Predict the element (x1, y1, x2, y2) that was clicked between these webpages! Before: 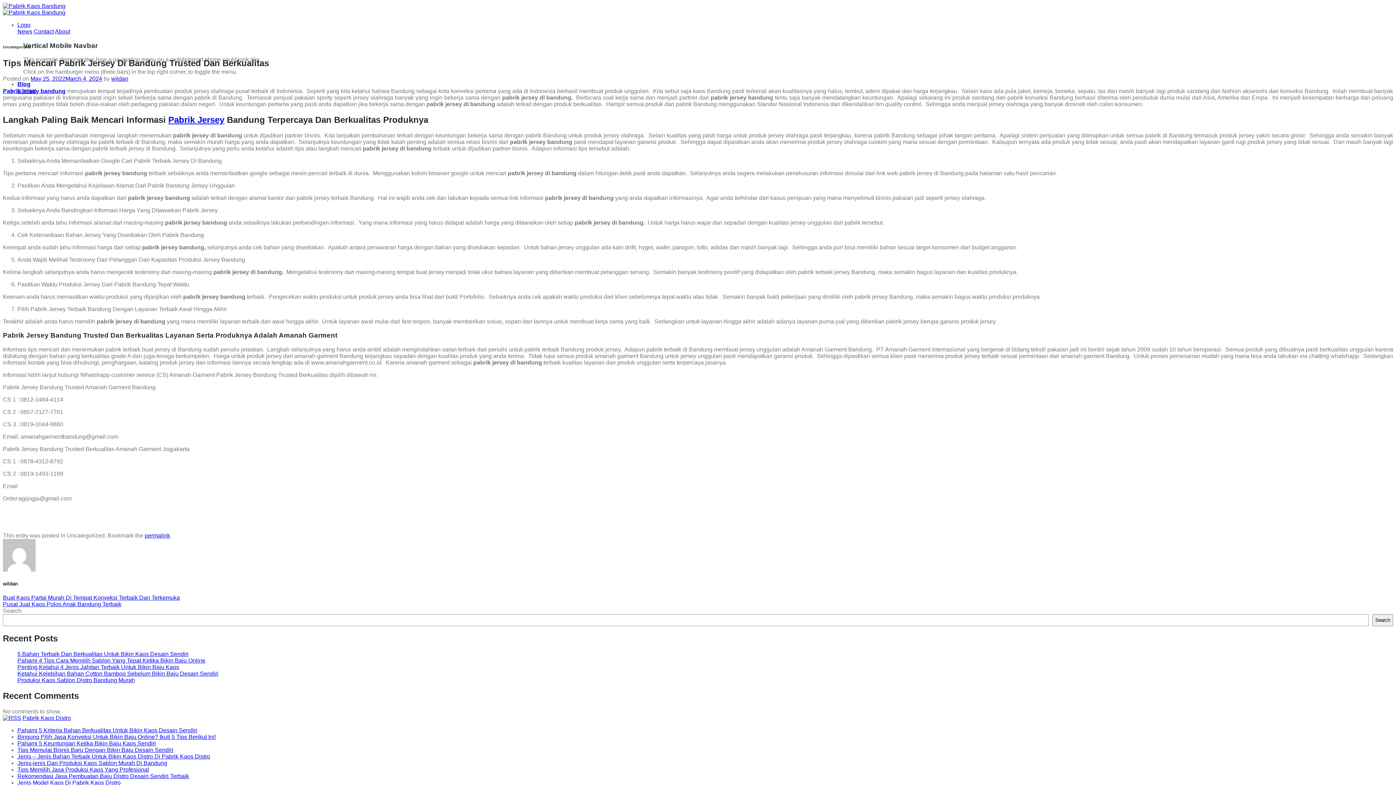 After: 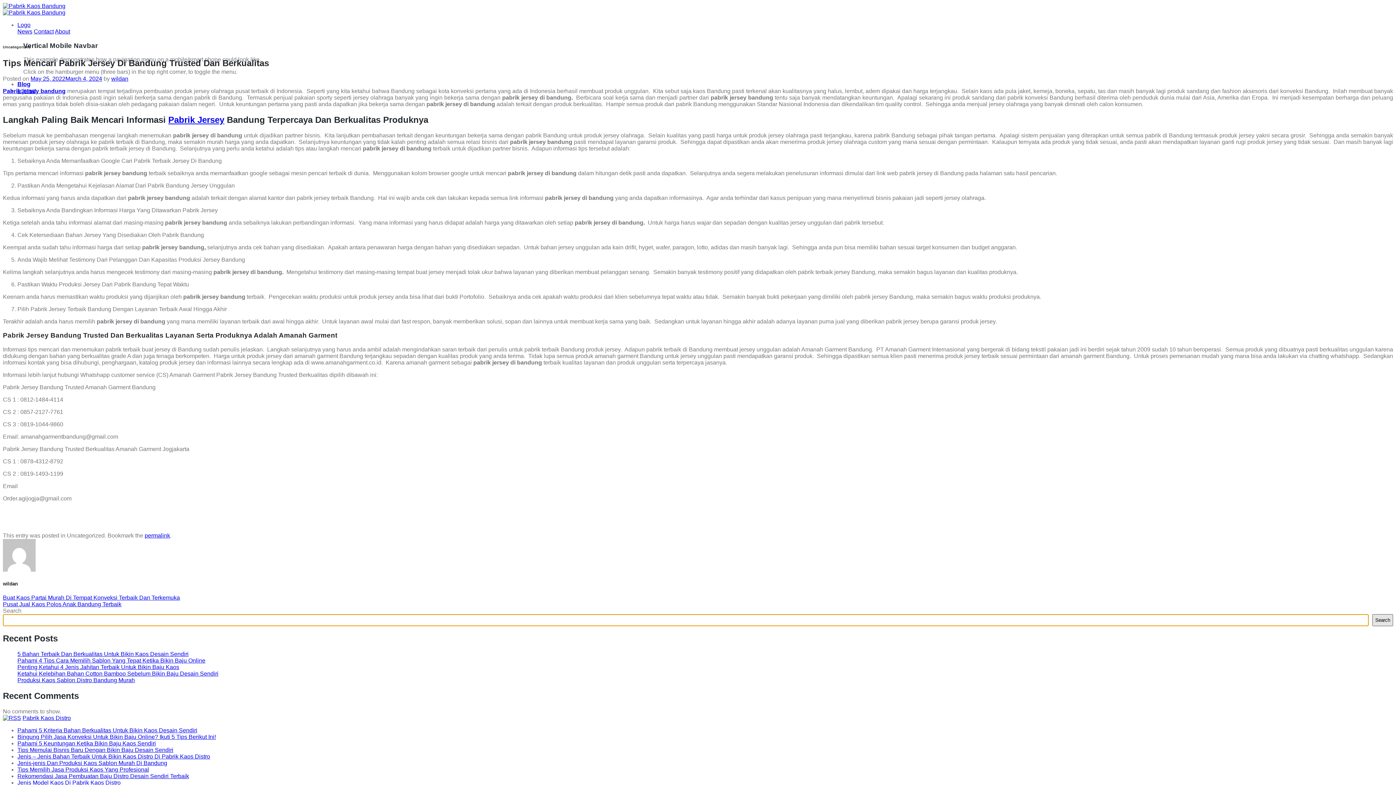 Action: label: Search bbox: (1372, 614, 1393, 626)